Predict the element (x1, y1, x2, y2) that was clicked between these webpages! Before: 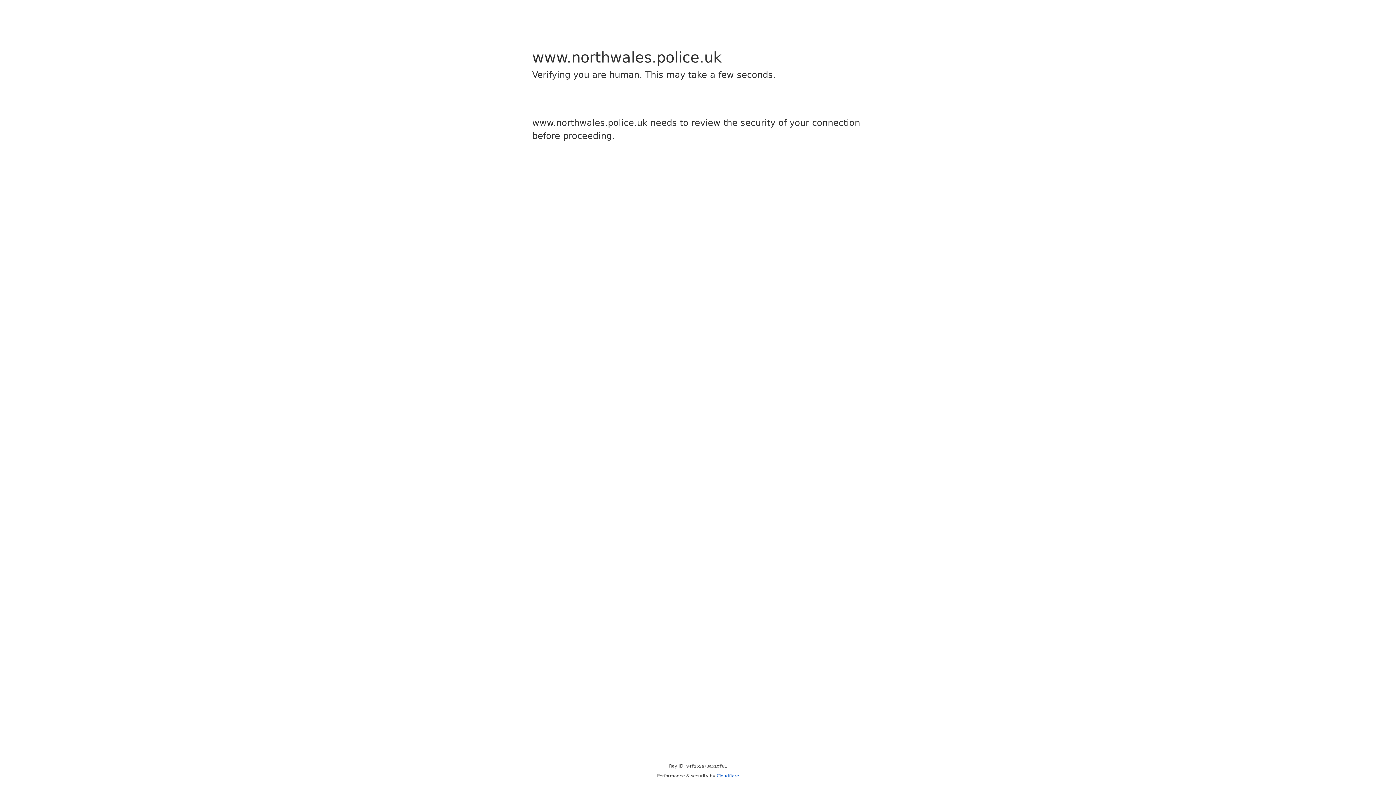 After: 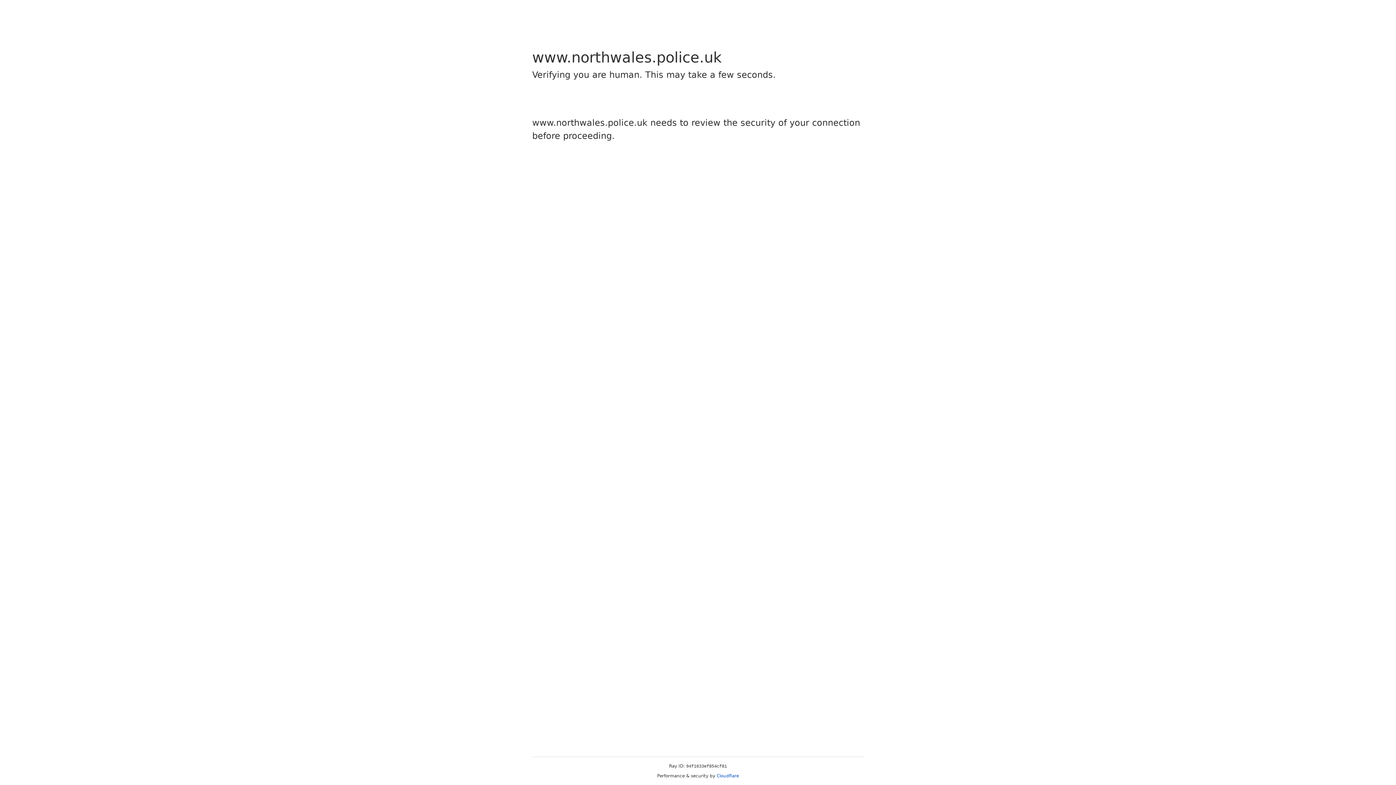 Action: label: Cloudflare bbox: (716, 773, 739, 778)